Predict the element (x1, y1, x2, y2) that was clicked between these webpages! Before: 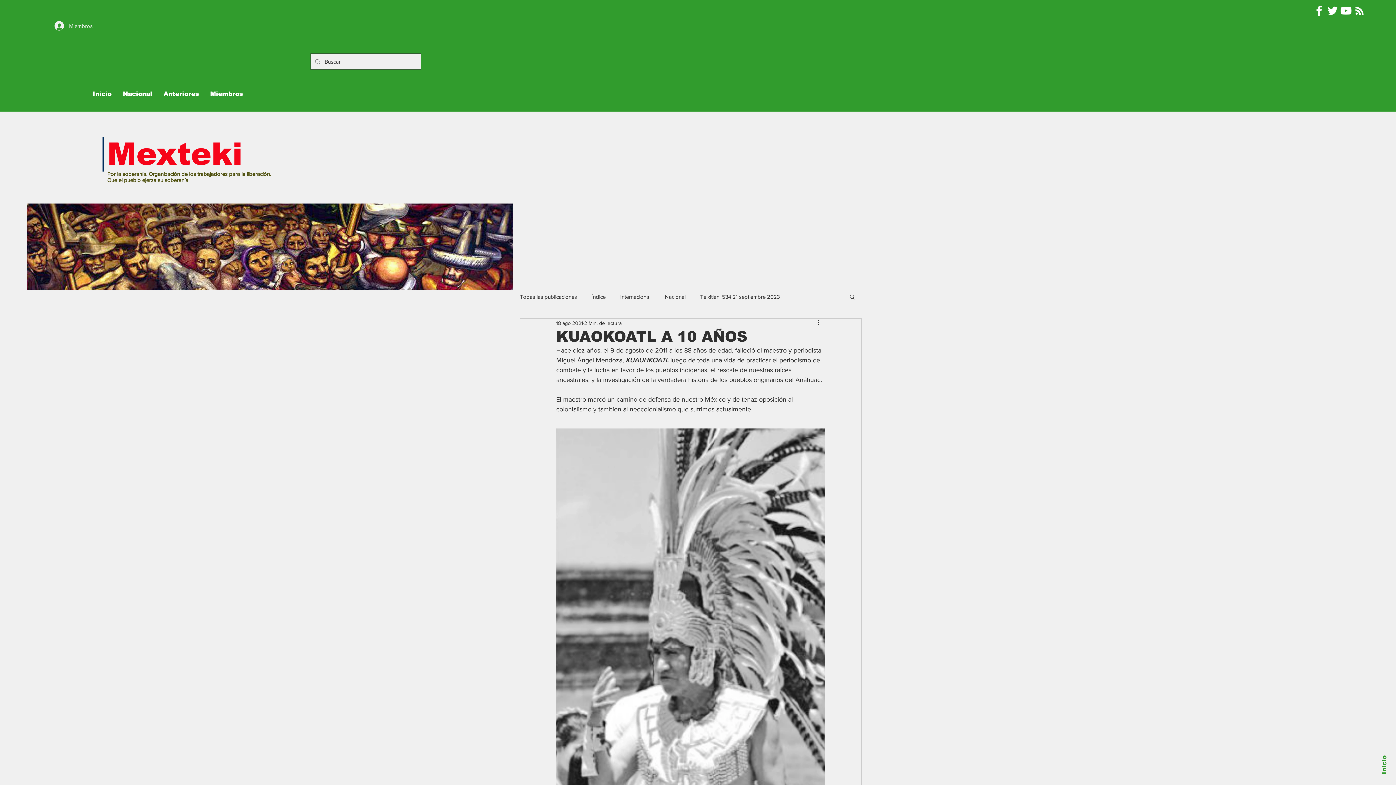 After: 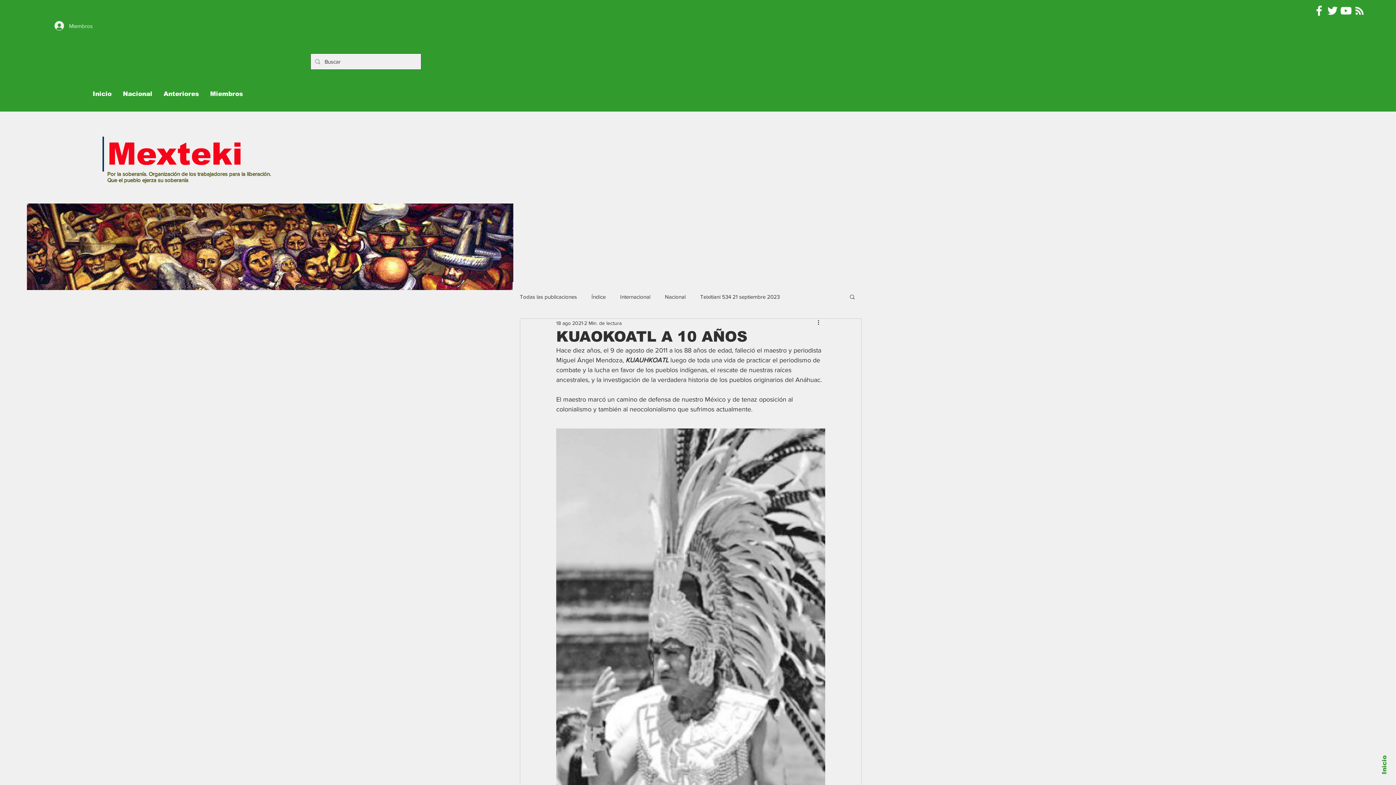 Action: bbox: (1312, 4, 1326, 17) label: Mexteki